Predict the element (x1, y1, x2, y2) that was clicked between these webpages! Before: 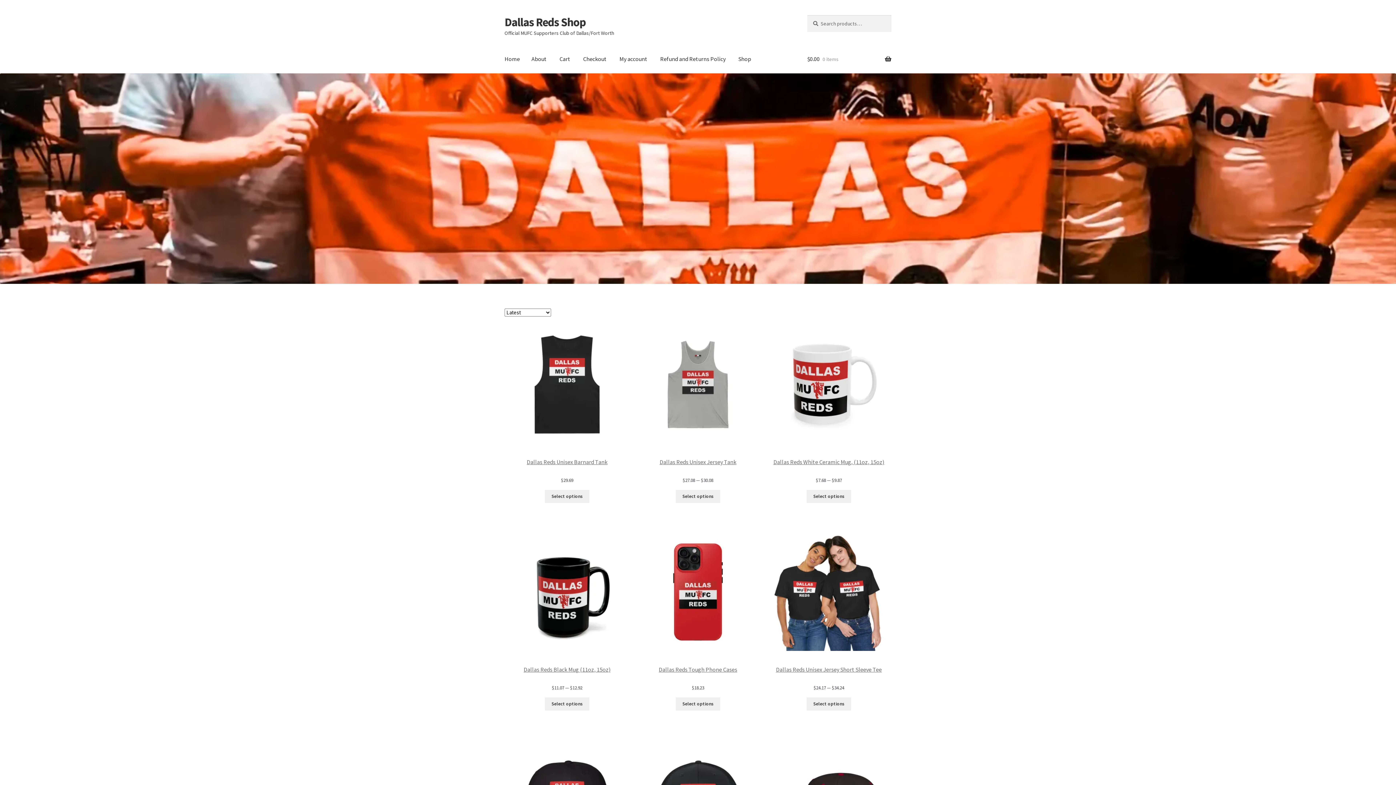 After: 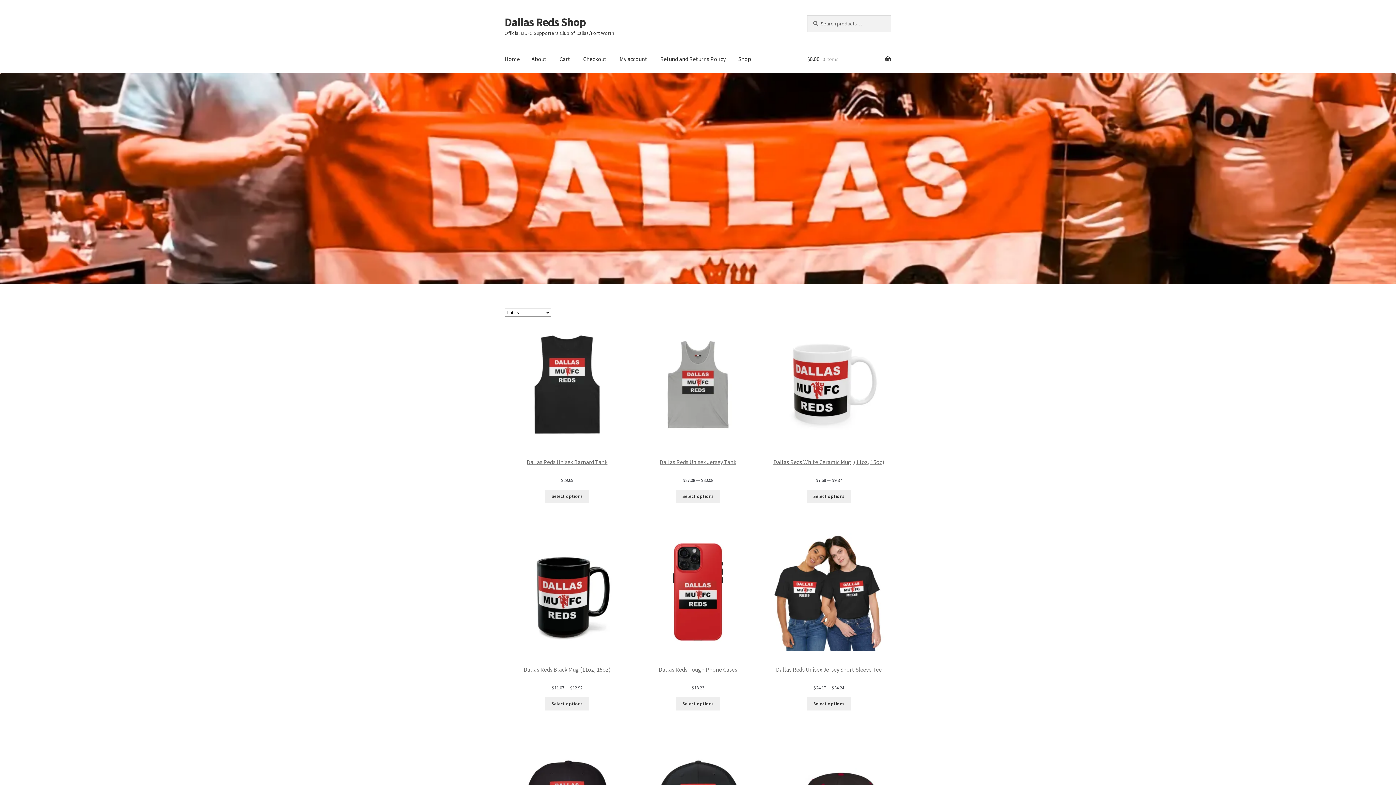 Action: label: Home bbox: (498, 45, 525, 73)